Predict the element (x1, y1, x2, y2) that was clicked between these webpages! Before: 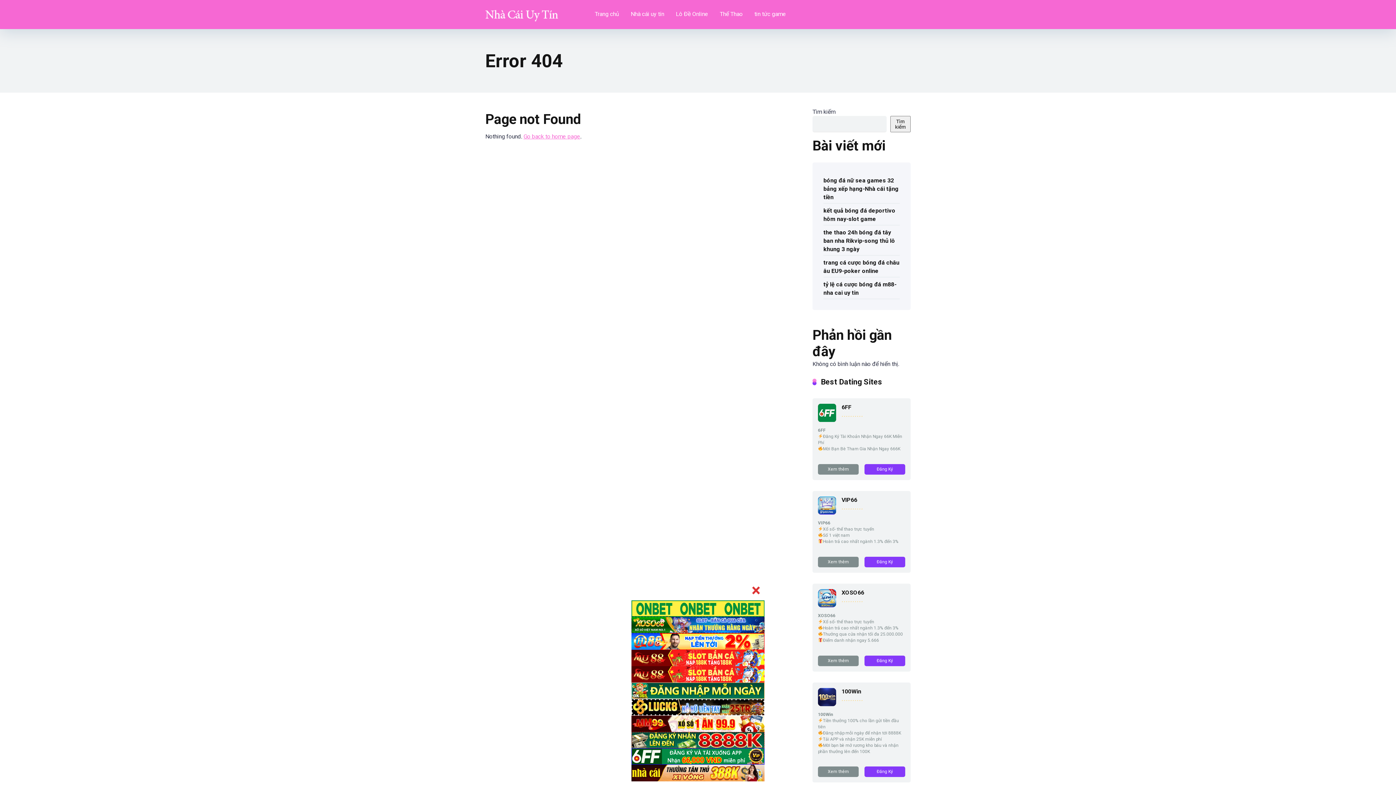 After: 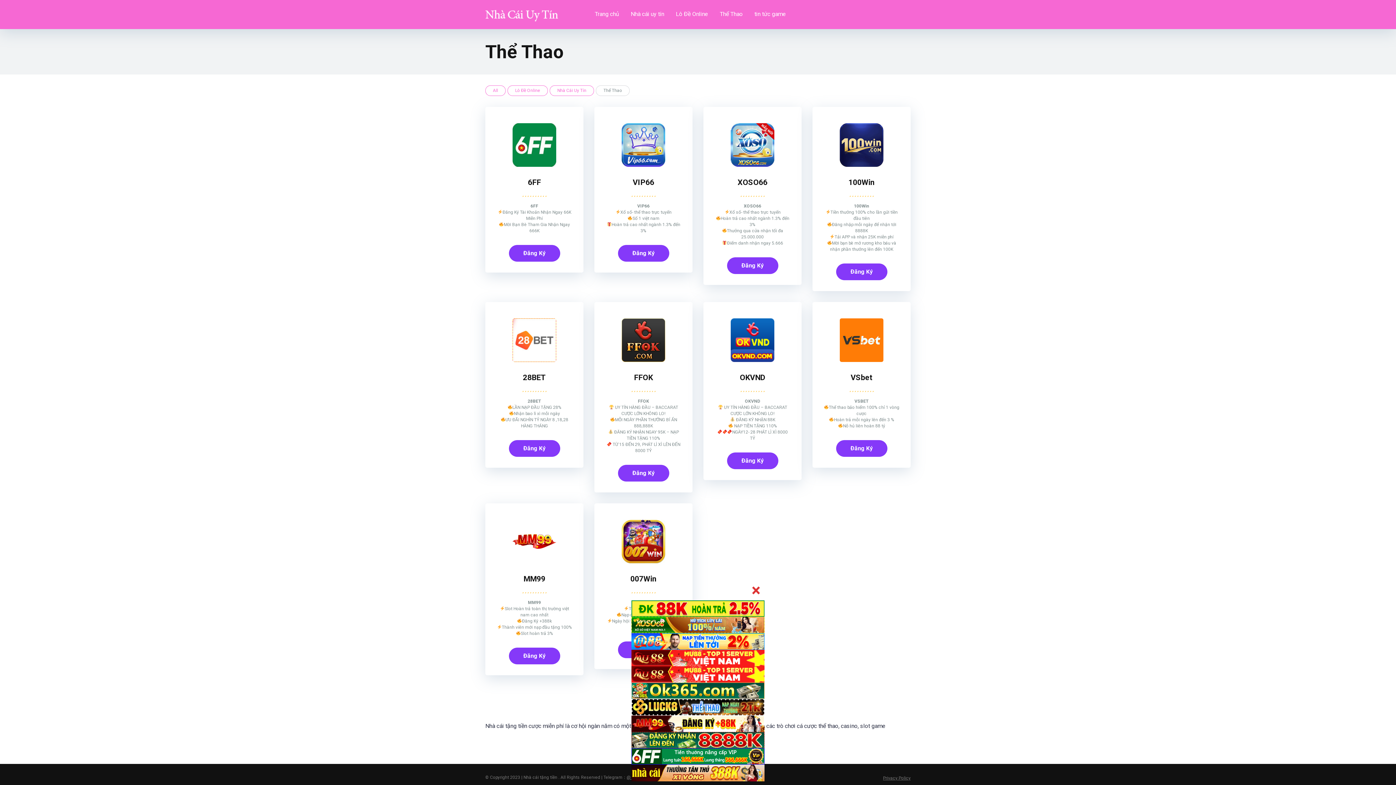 Action: label: Thể Thao bbox: (714, 0, 748, 29)